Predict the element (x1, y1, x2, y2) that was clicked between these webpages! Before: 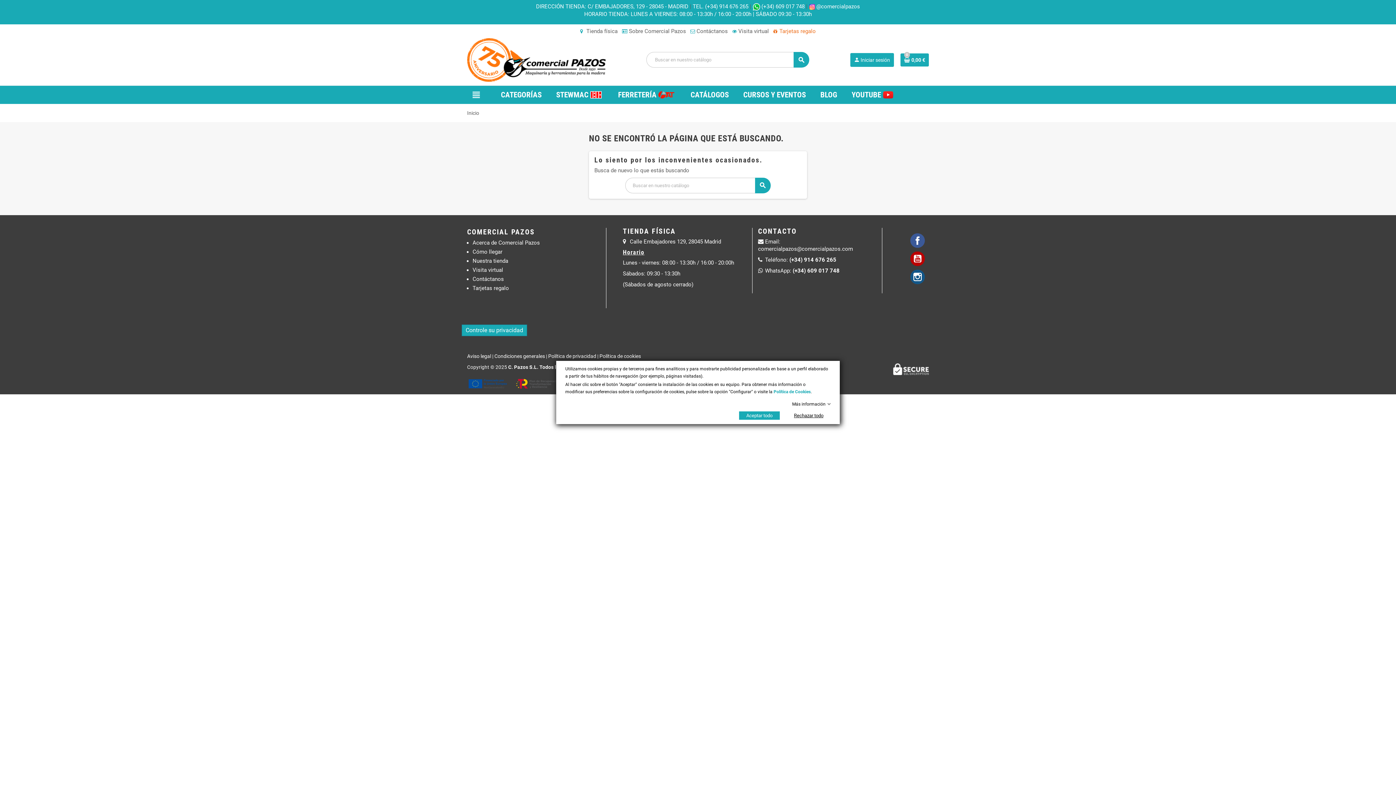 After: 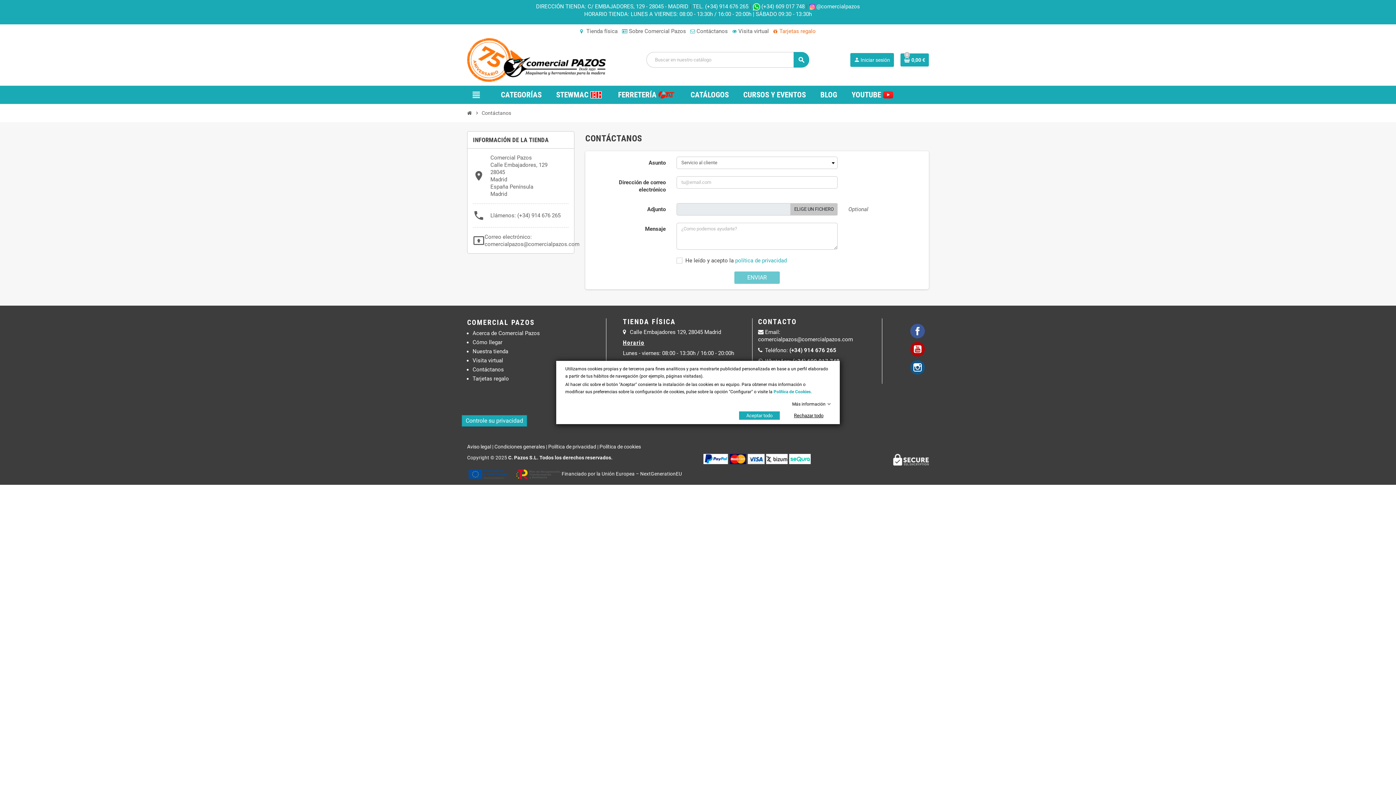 Action: label:  Contáctanos bbox: (690, 27, 728, 34)